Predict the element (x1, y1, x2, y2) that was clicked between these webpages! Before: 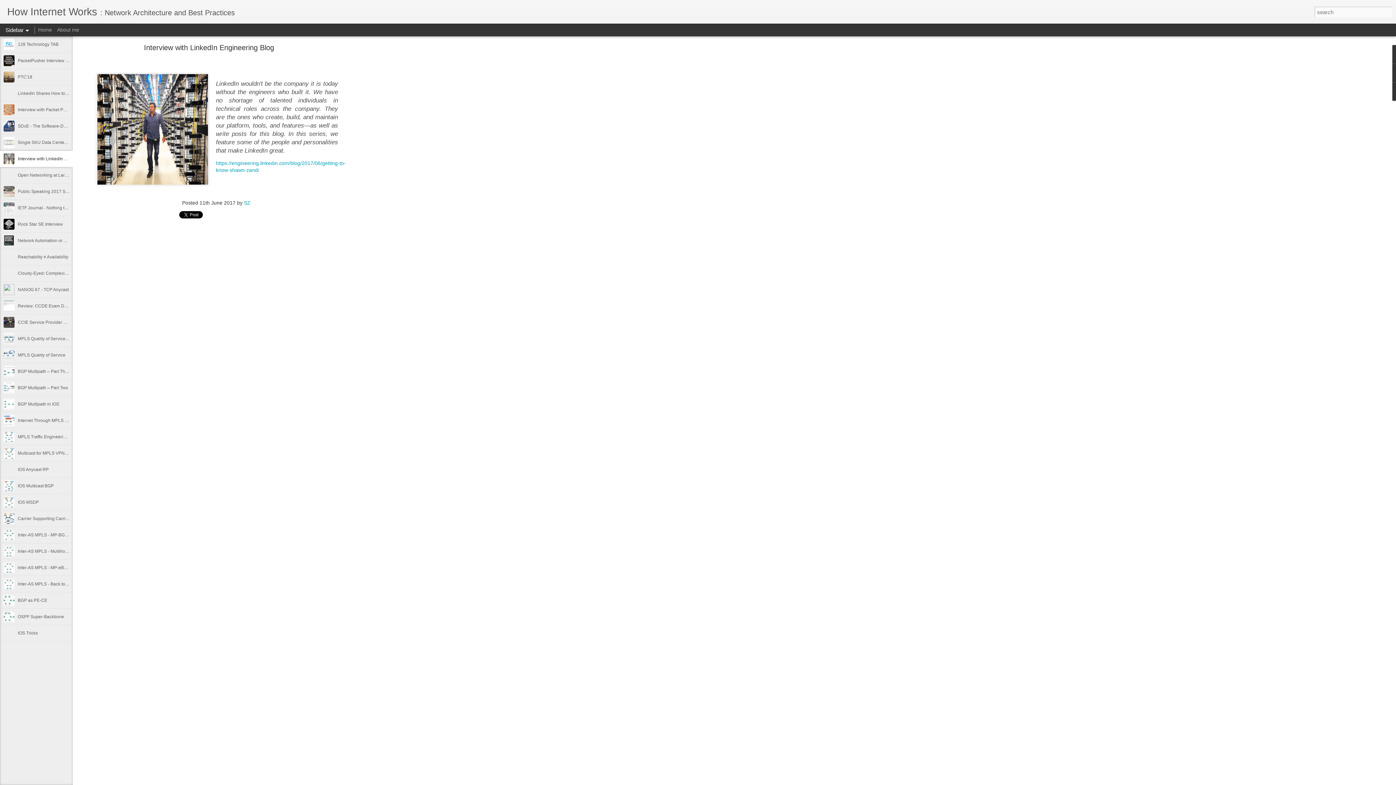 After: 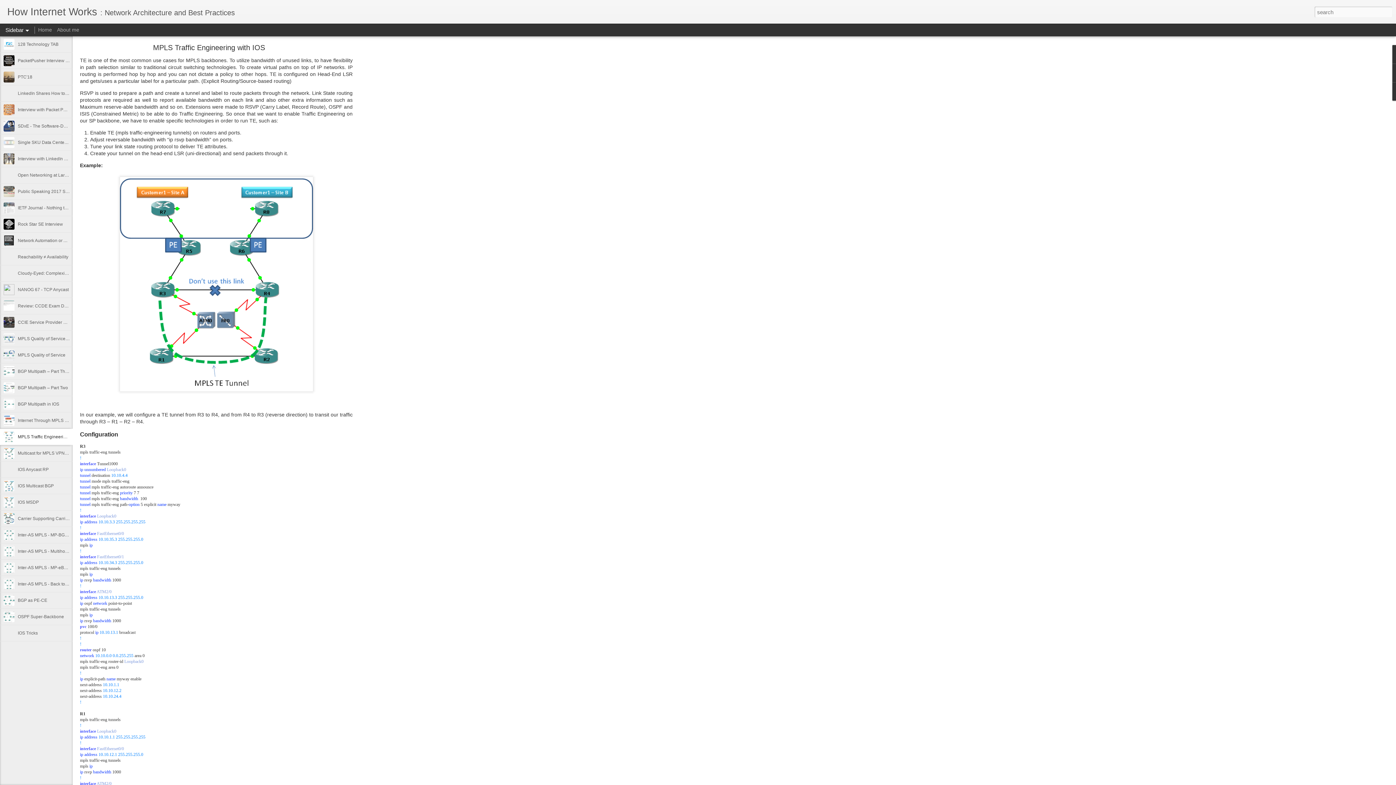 Action: label: MPLS Traffic Engineering with IOS bbox: (17, 434, 85, 439)